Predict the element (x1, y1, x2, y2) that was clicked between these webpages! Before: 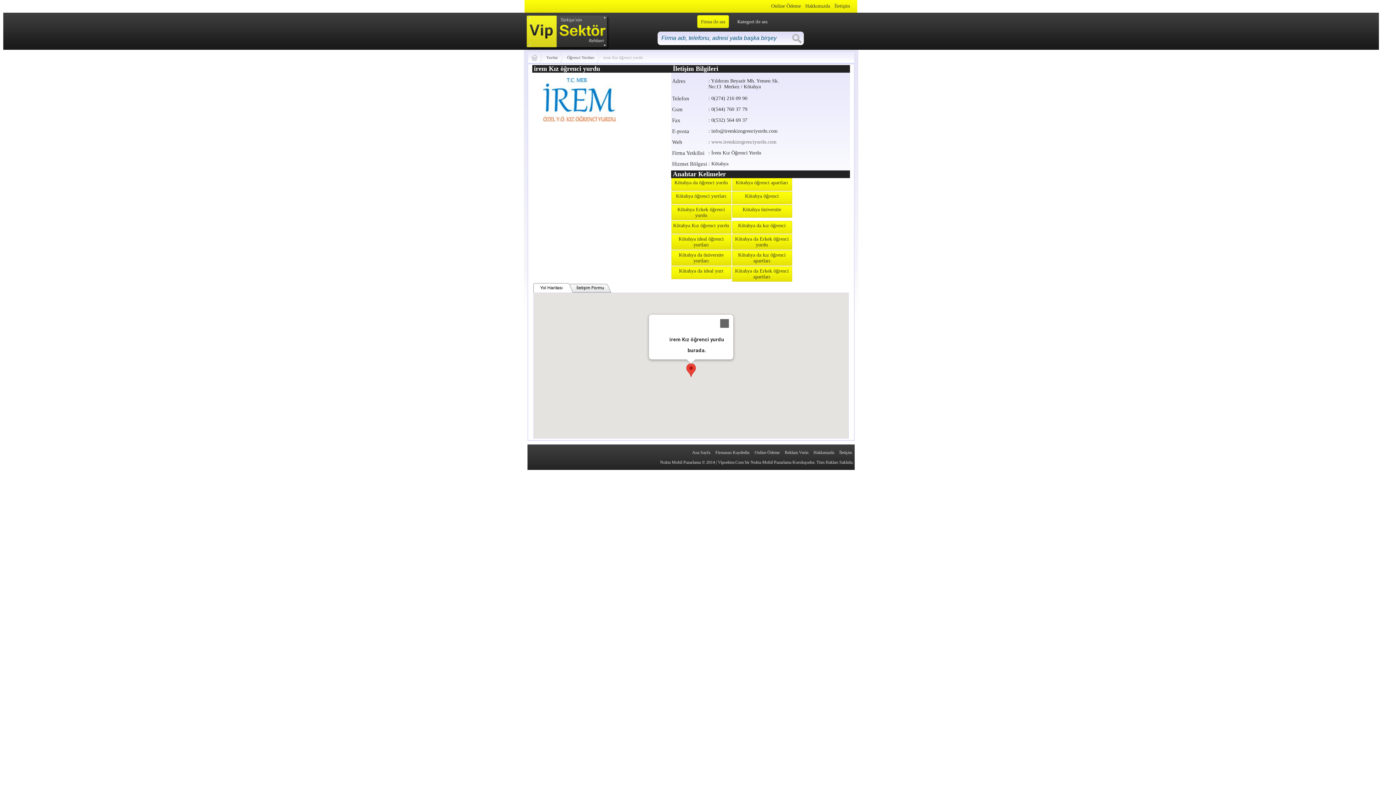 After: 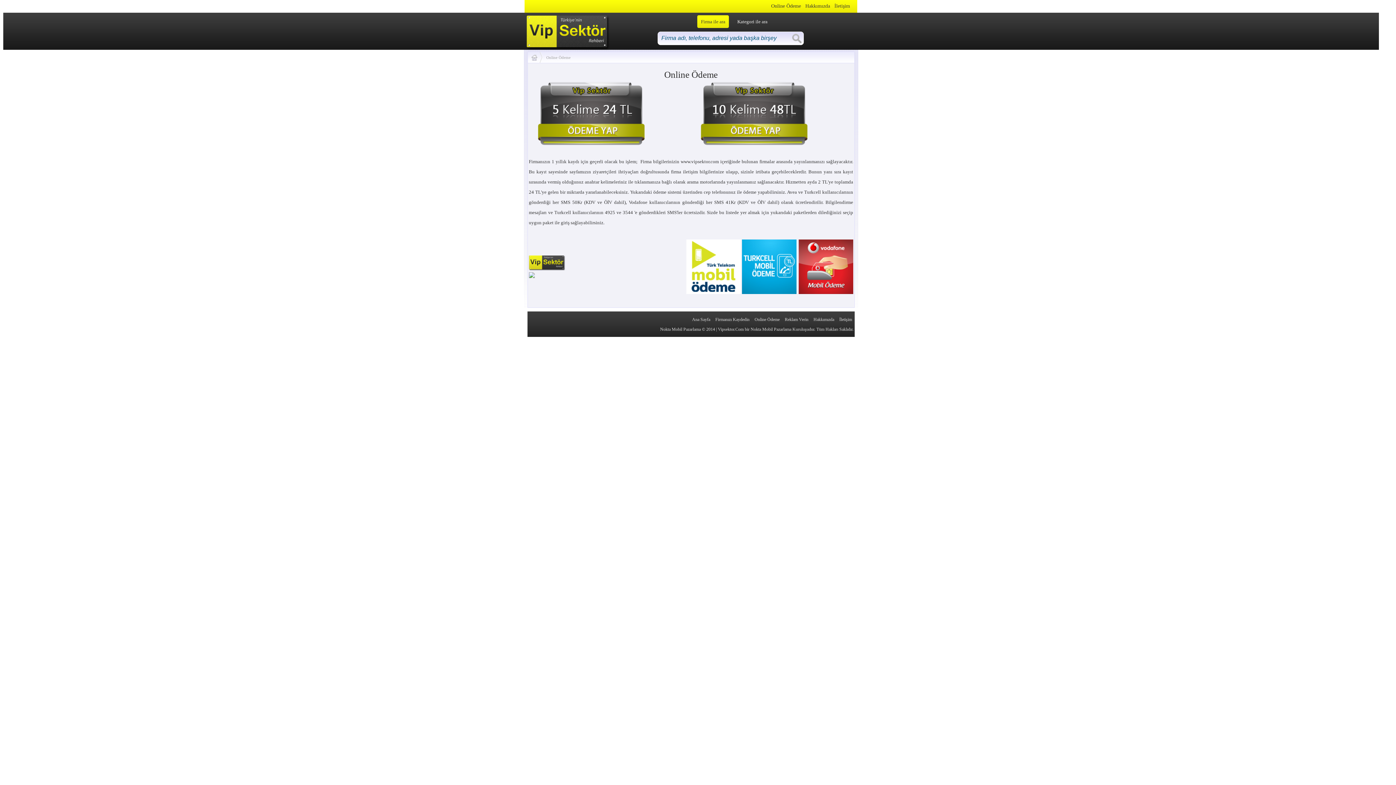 Action: bbox: (754, 450, 779, 455) label: Online Ödeme